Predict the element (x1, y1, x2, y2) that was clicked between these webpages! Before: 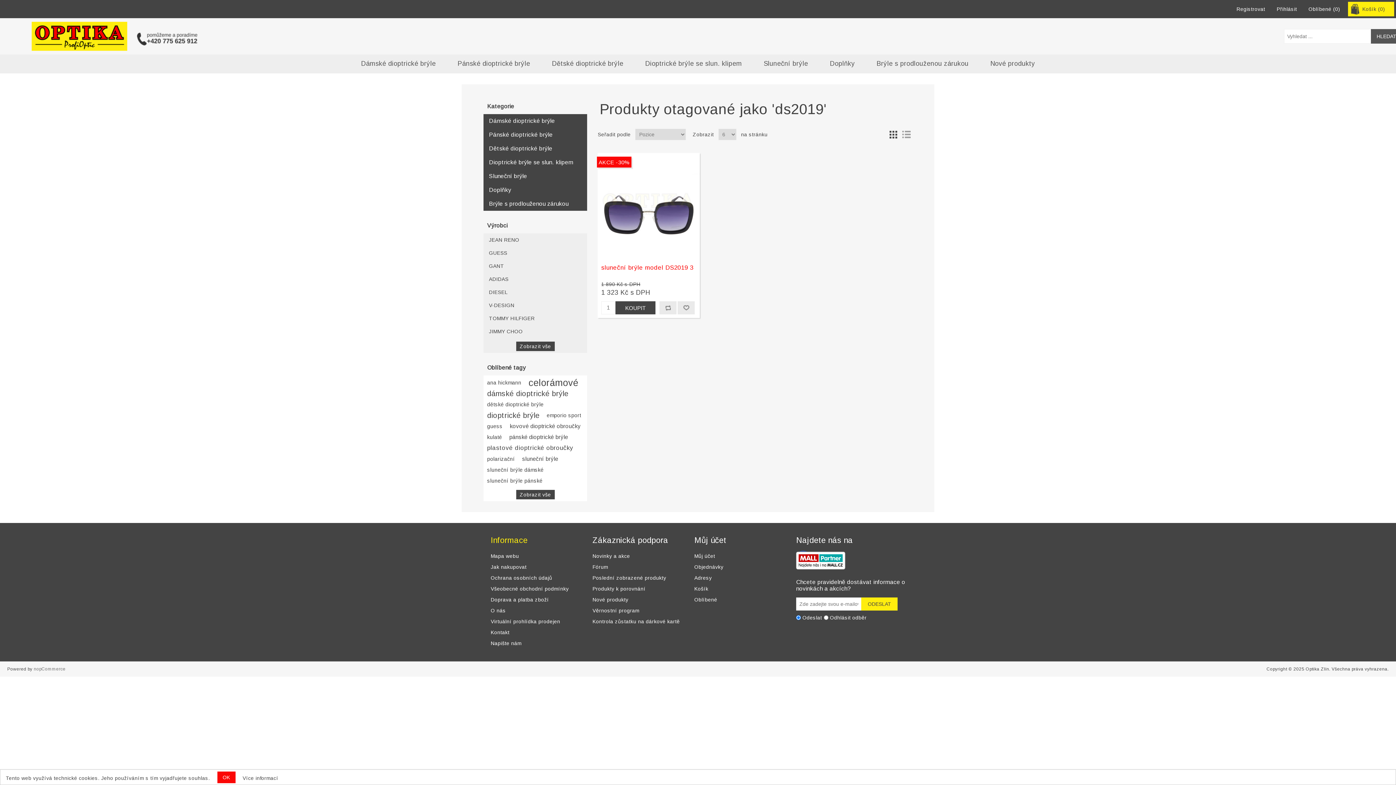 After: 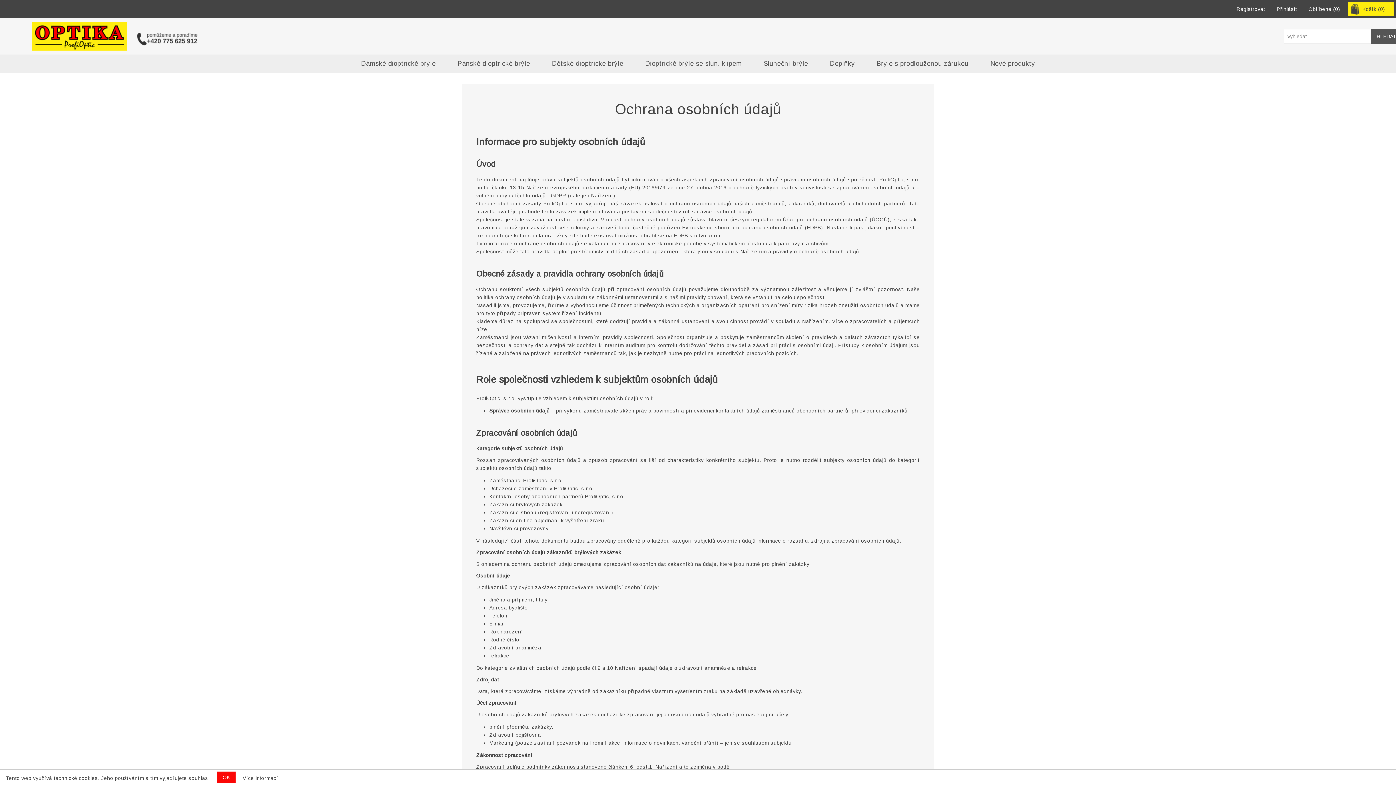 Action: bbox: (242, 775, 278, 781) label: Více informací